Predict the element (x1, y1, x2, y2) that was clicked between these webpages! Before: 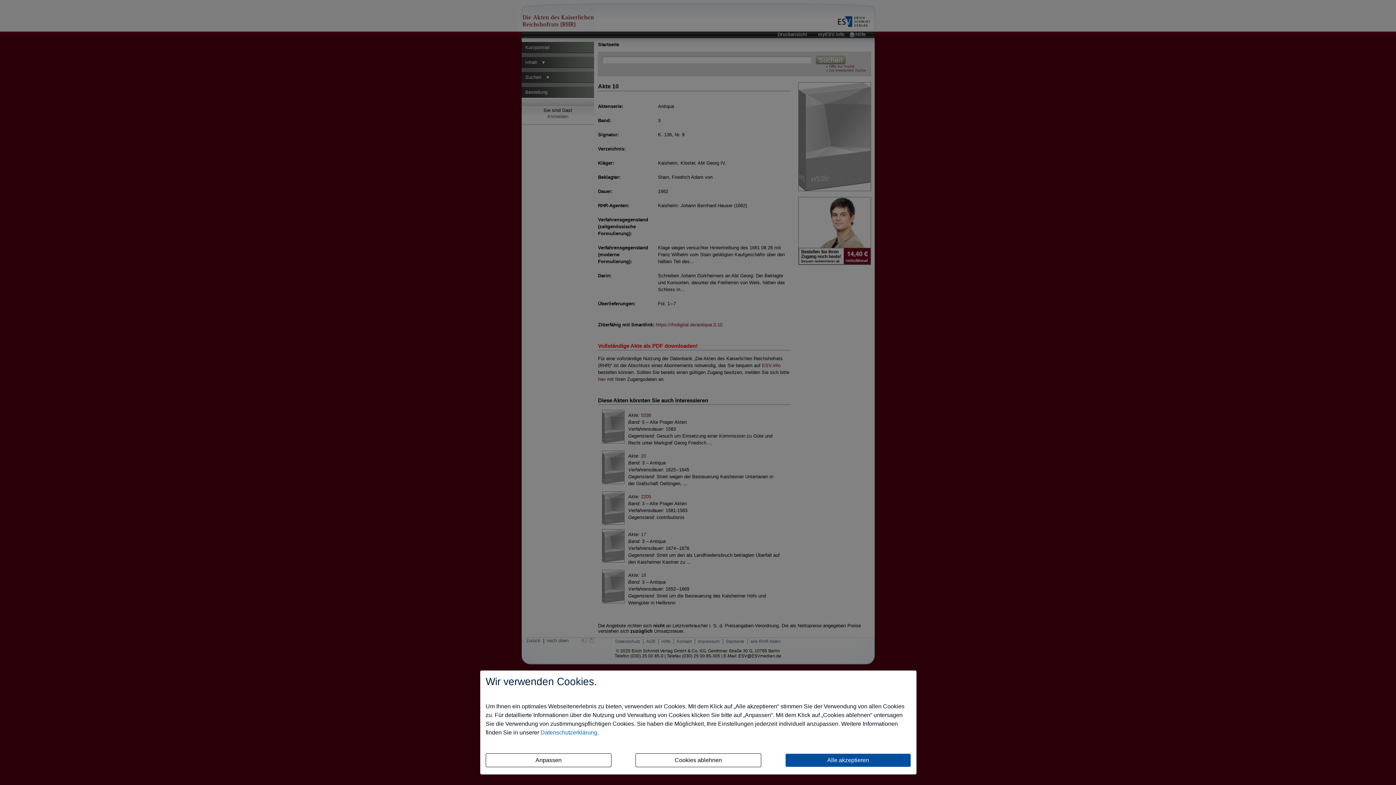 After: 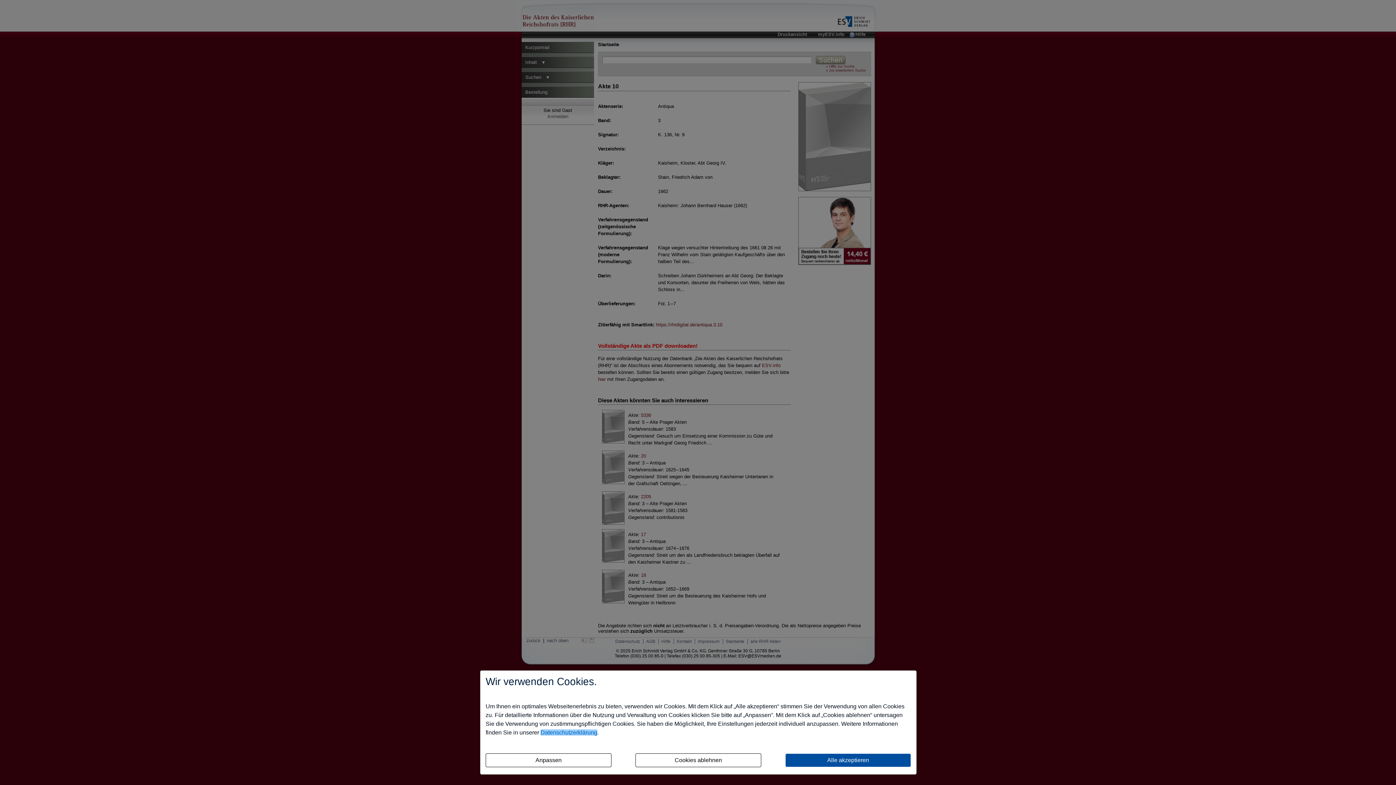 Action: label: Datenschutzerklärung bbox: (540, 729, 597, 736)